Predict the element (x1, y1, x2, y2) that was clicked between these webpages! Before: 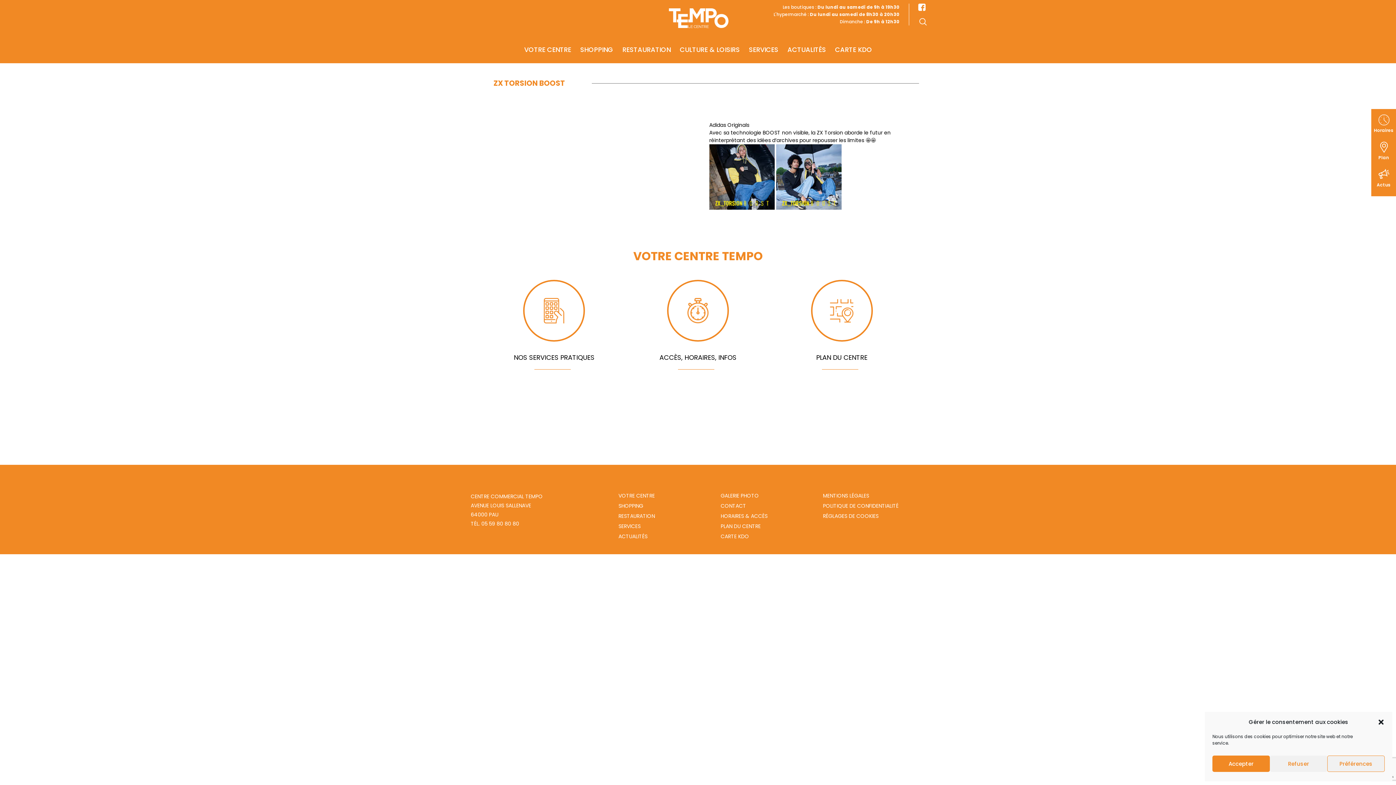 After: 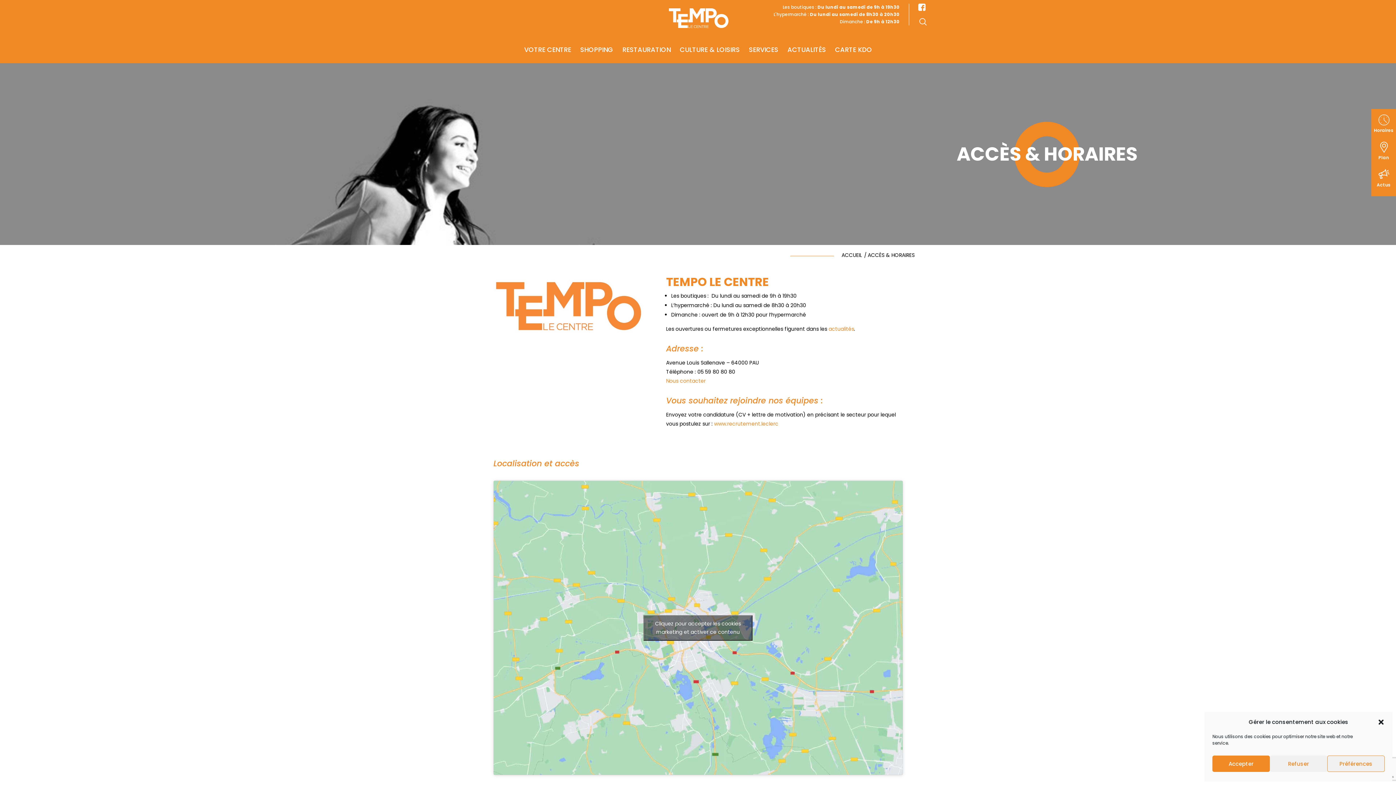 Action: label: HORAIRES & ACCÈS bbox: (720, 512, 767, 520)